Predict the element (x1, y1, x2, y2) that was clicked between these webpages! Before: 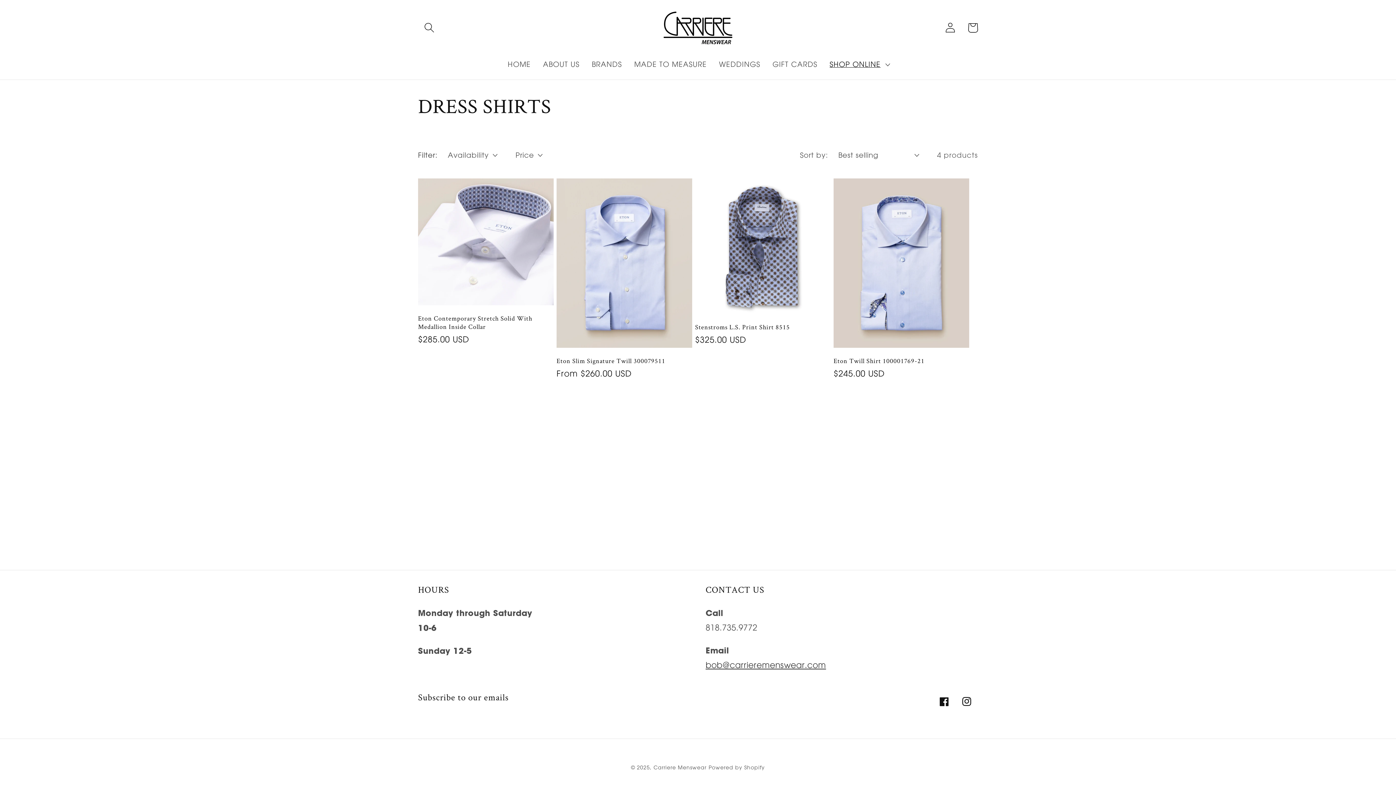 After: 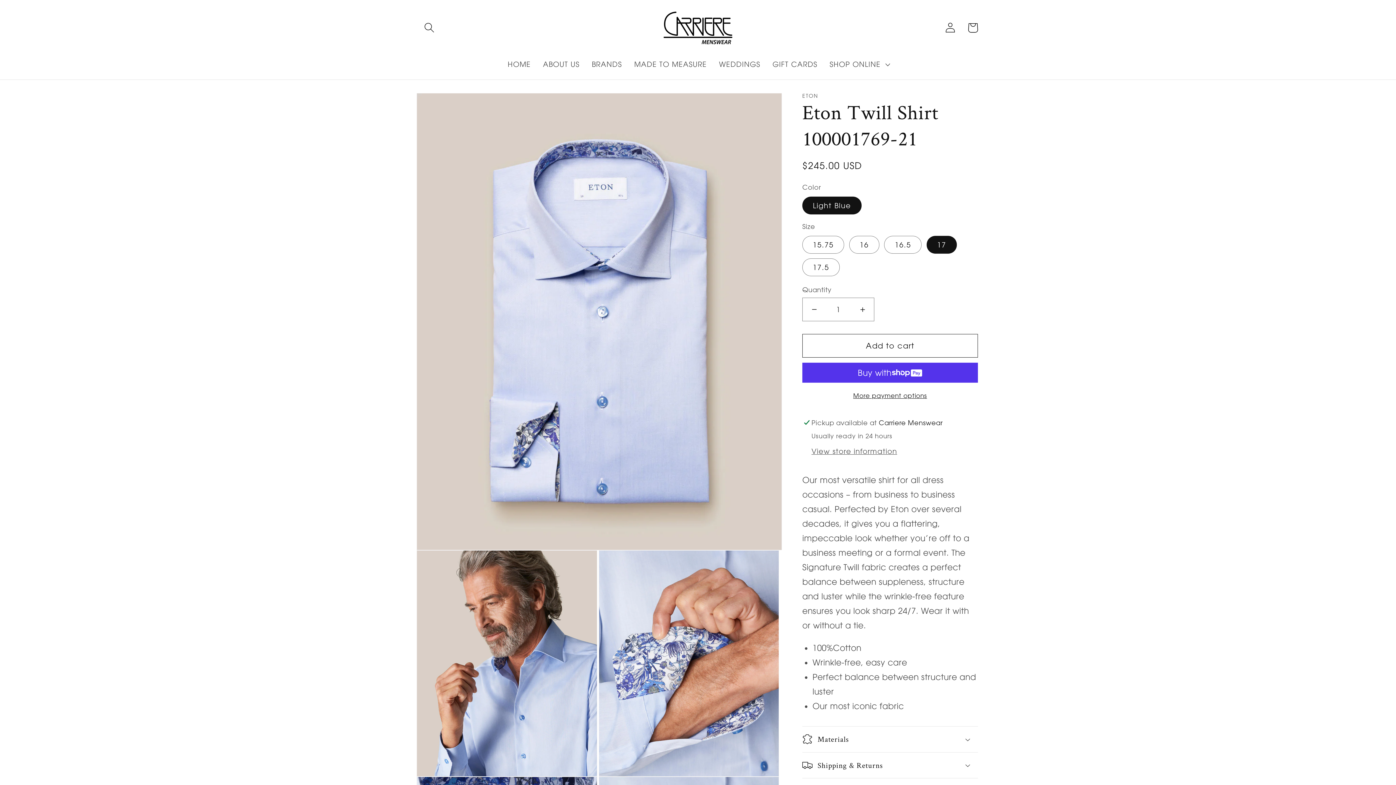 Action: label: Eton Twill Shirt 100001769-21 bbox: (833, 356, 969, 365)